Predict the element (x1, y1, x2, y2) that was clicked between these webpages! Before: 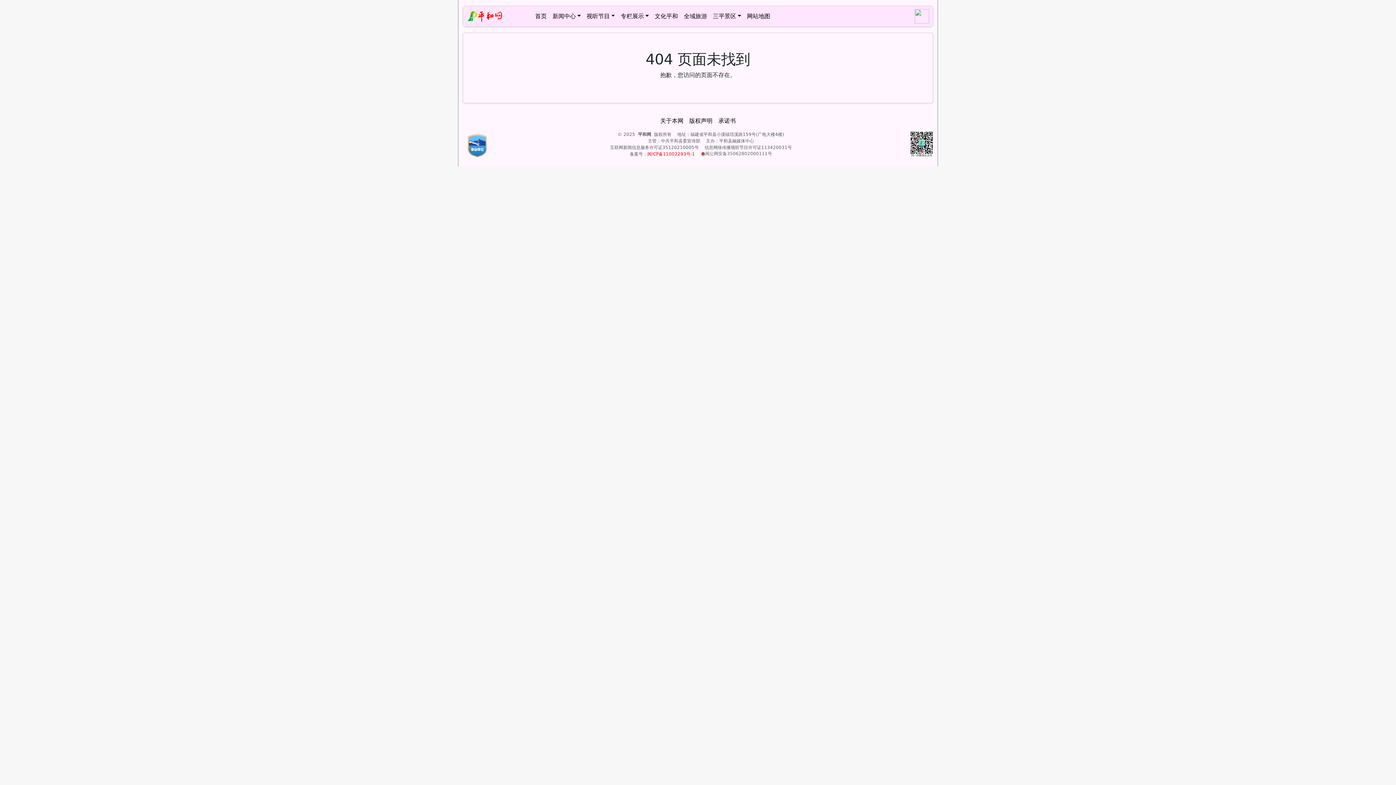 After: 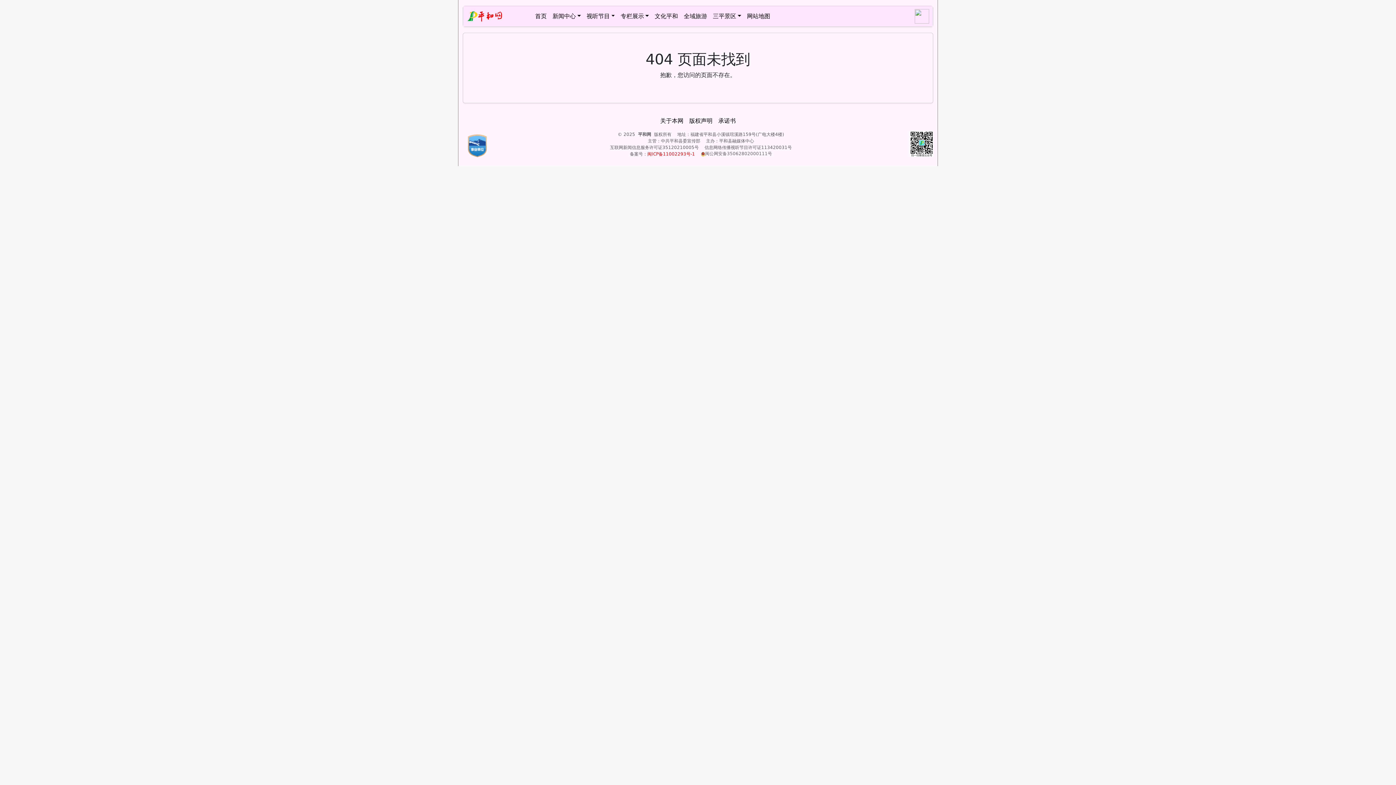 Action: label: 闽ICP备11002293号-1 bbox: (647, 151, 695, 156)